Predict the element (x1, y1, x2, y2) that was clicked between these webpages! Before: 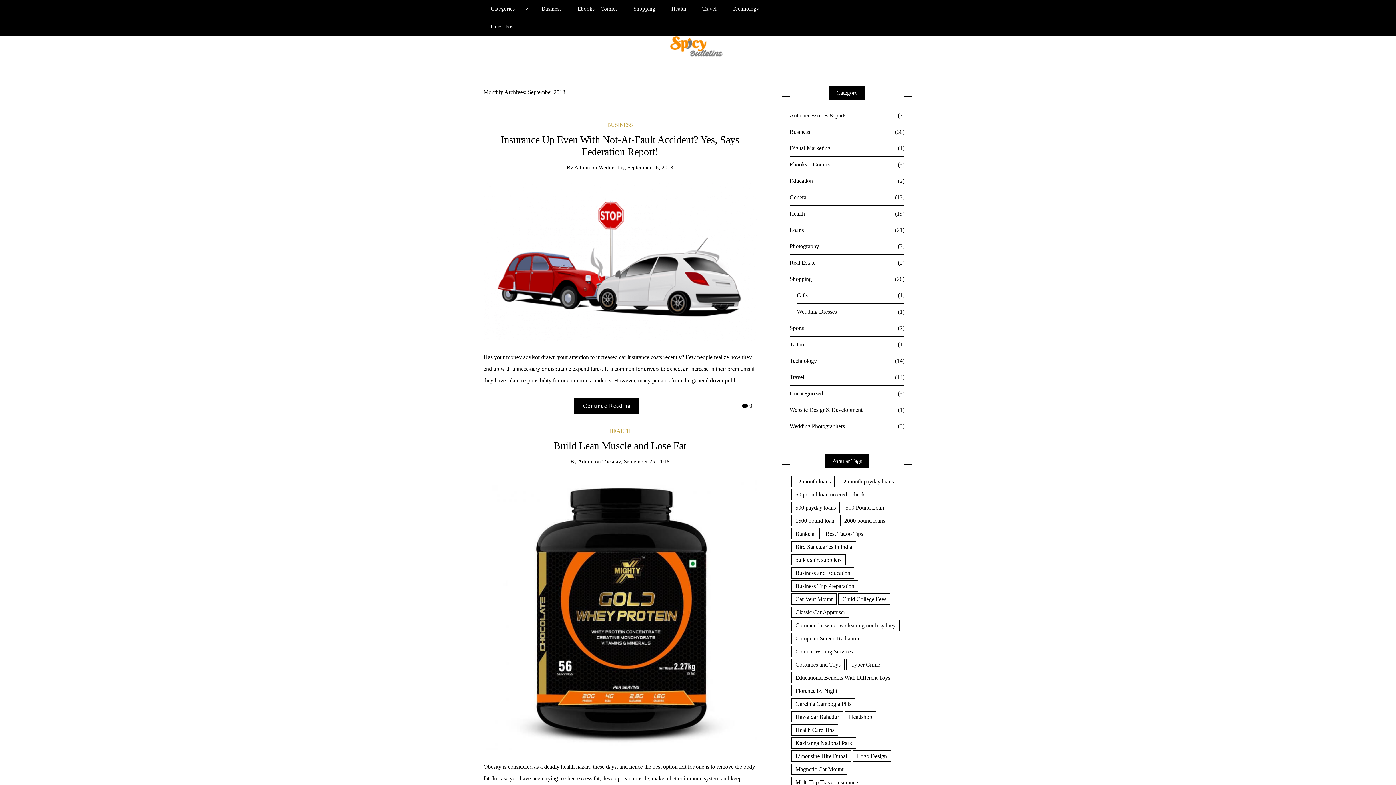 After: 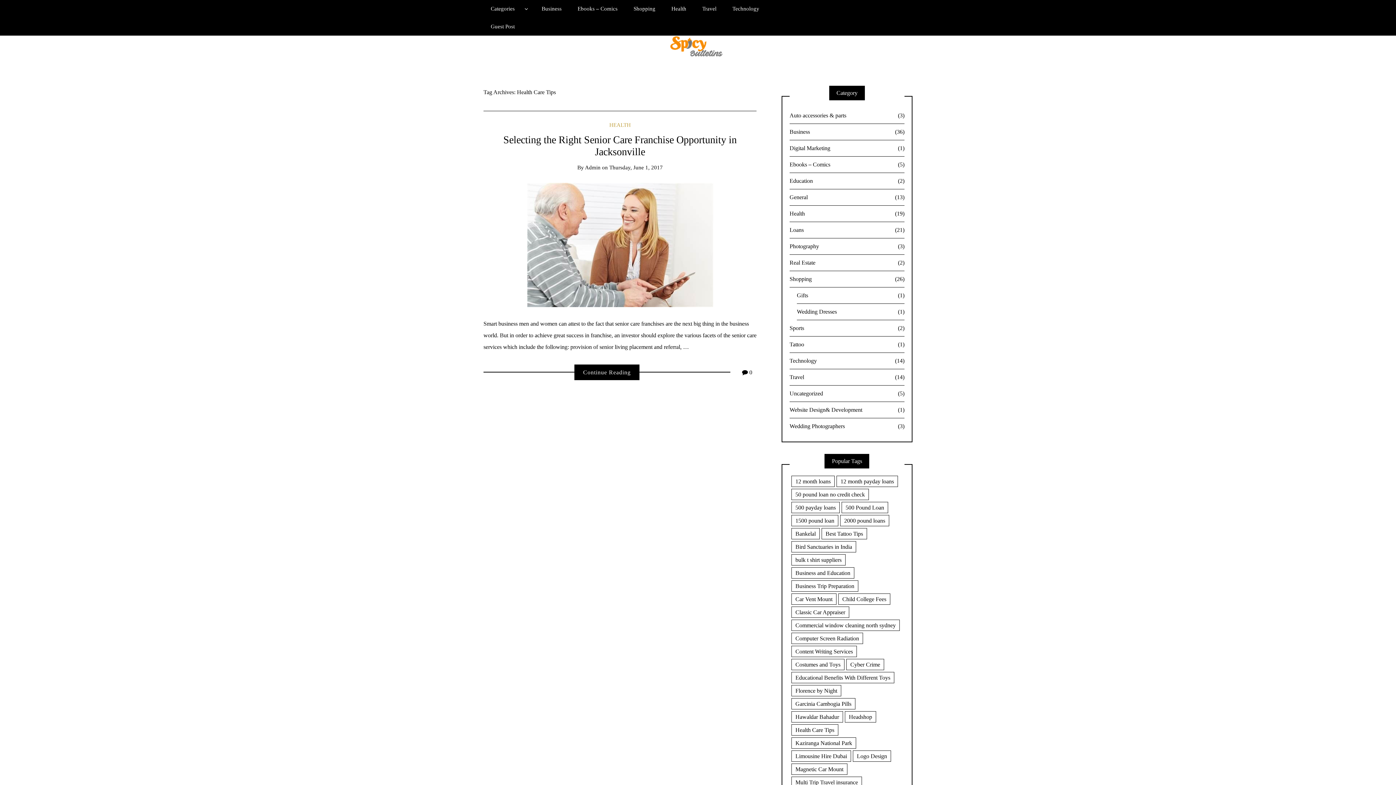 Action: bbox: (791, 724, 838, 736) label: Health Care Tips (1 item)